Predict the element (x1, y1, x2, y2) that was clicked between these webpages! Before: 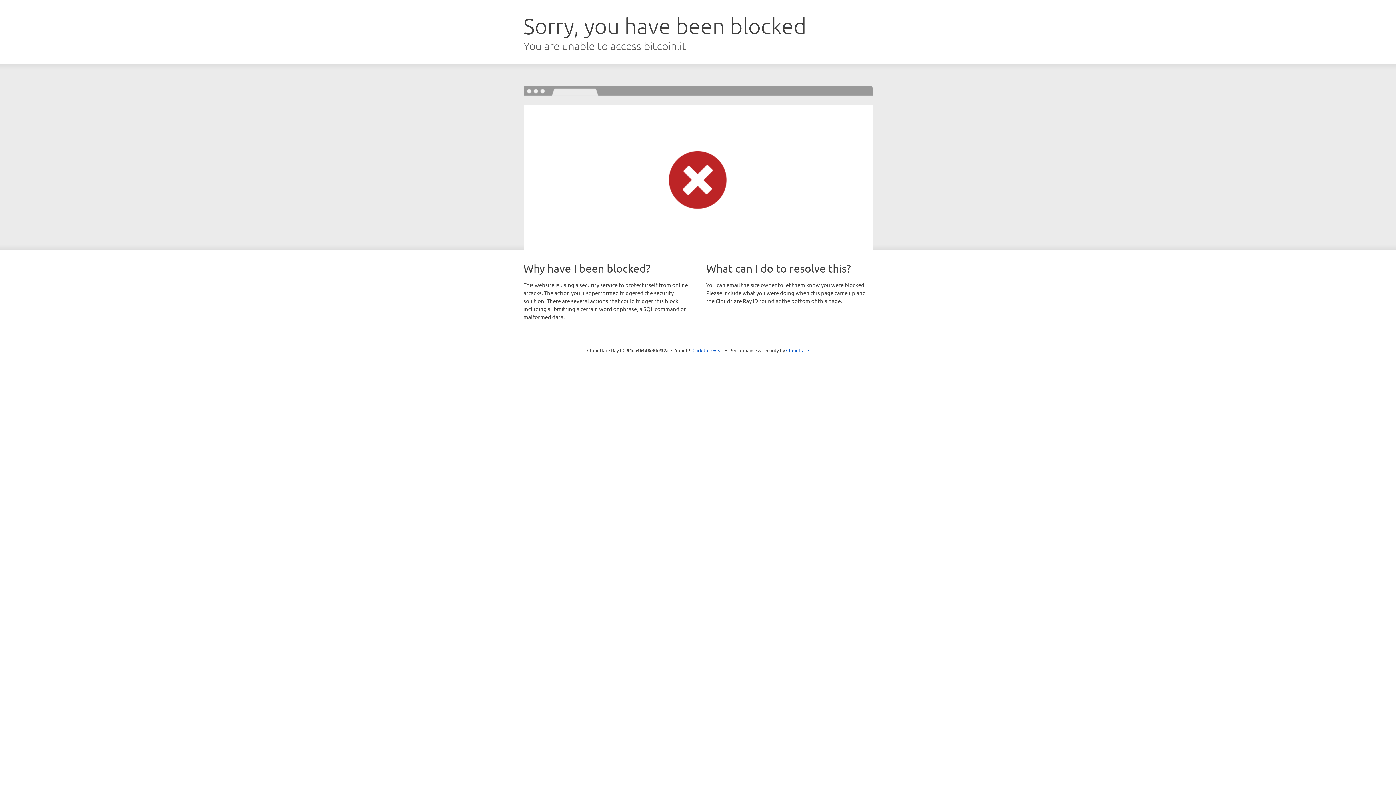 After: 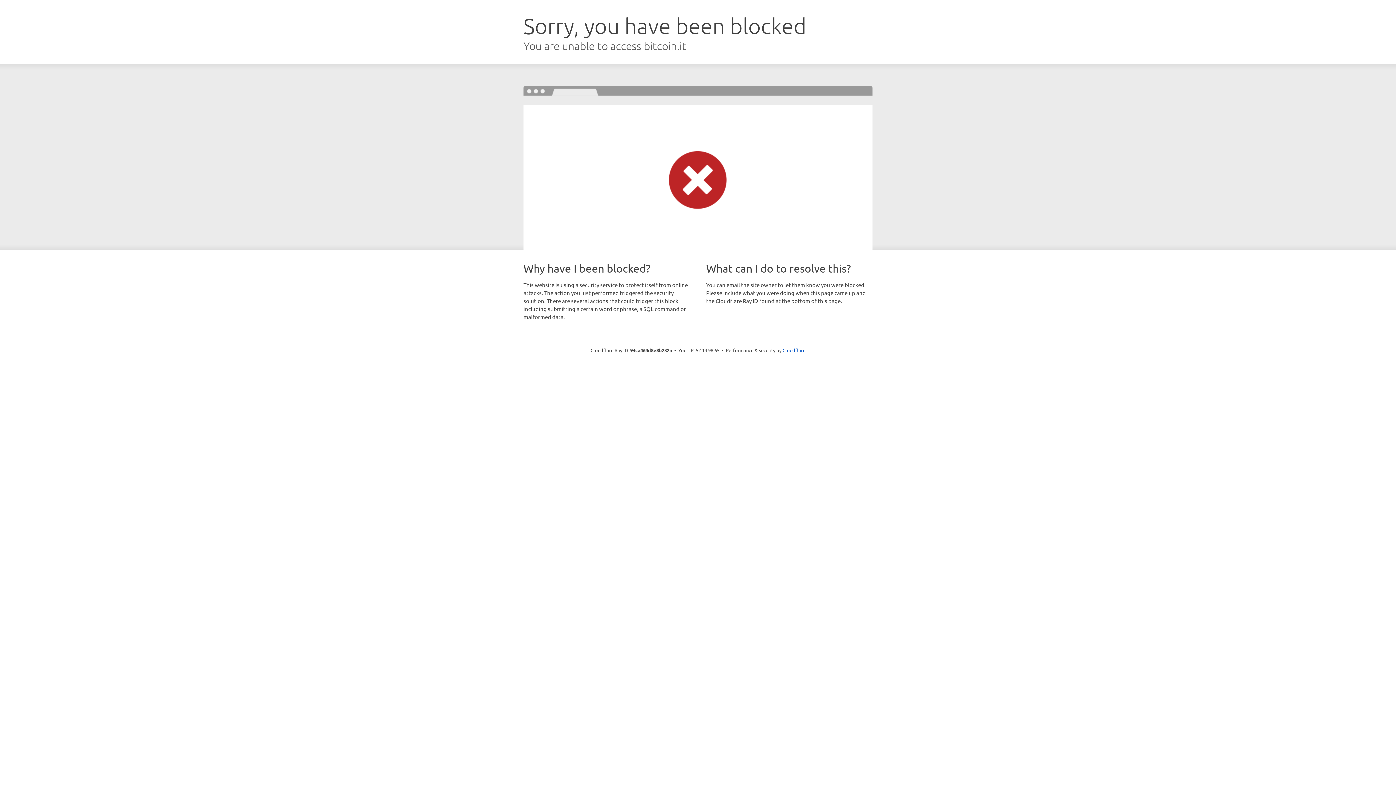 Action: bbox: (692, 346, 723, 353) label: Click to reveal